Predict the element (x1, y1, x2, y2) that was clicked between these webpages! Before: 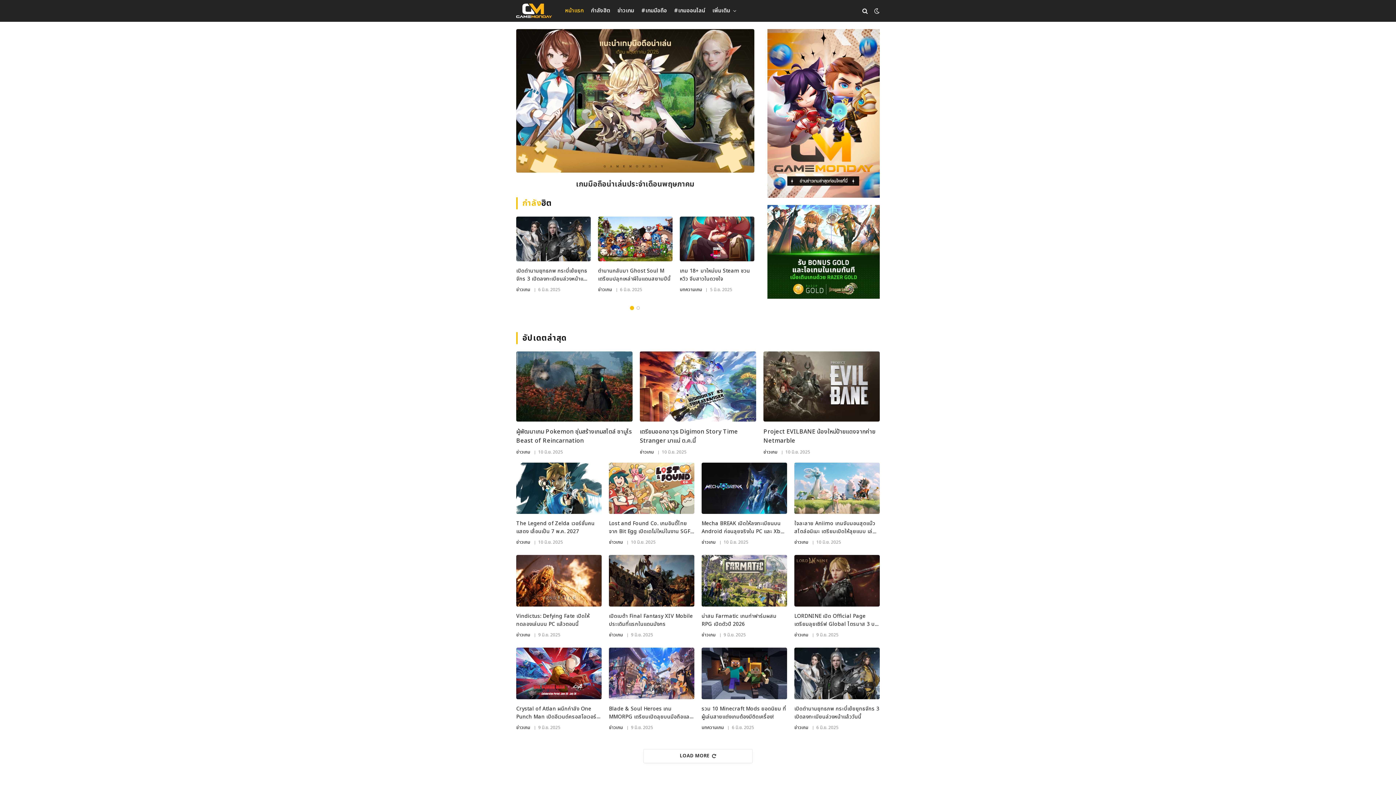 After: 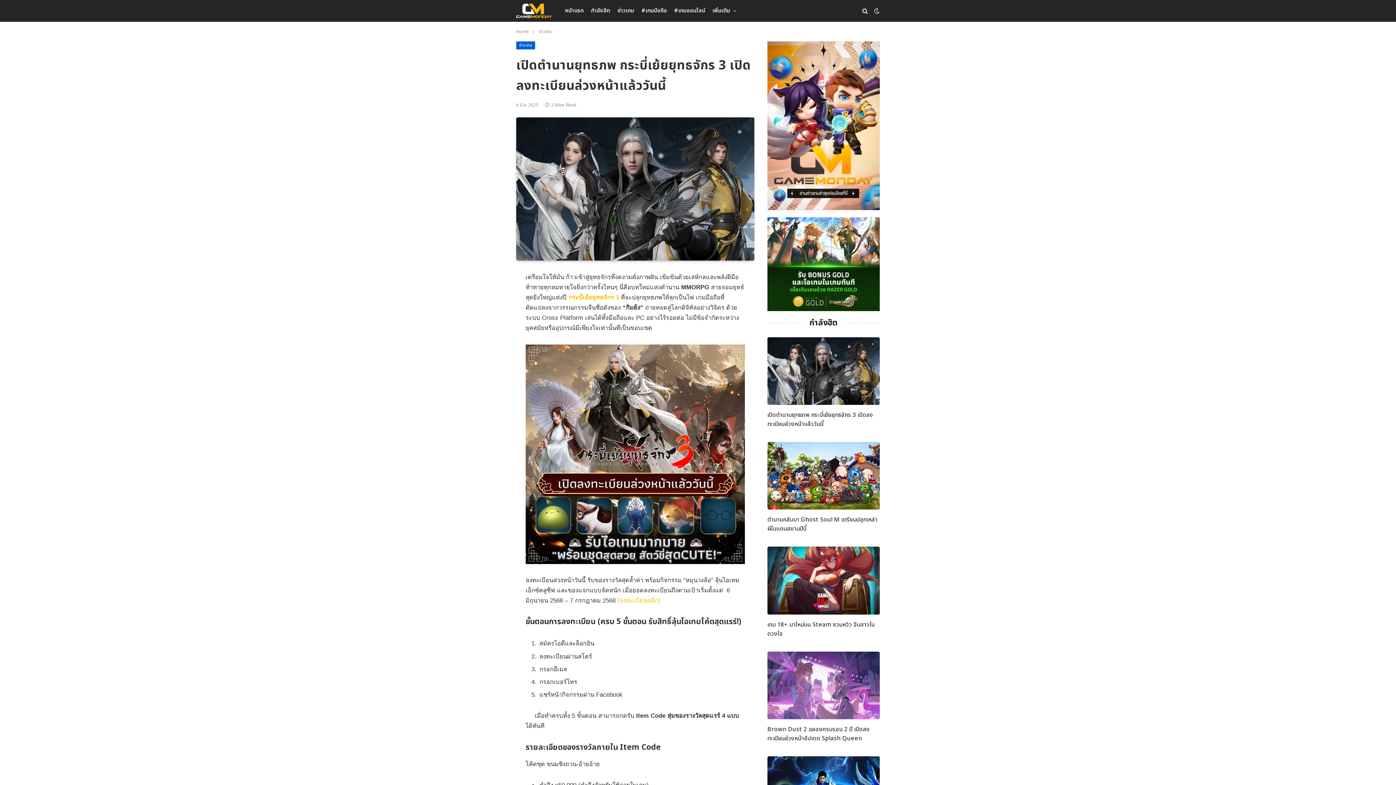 Action: label: เปิดตำนานยุทธภพ กระบี่เย้ยยุทธจักร 3 เปิดลงทะเบียนล่วงหน้าแล้ววันนี้ bbox: (794, 705, 880, 721)